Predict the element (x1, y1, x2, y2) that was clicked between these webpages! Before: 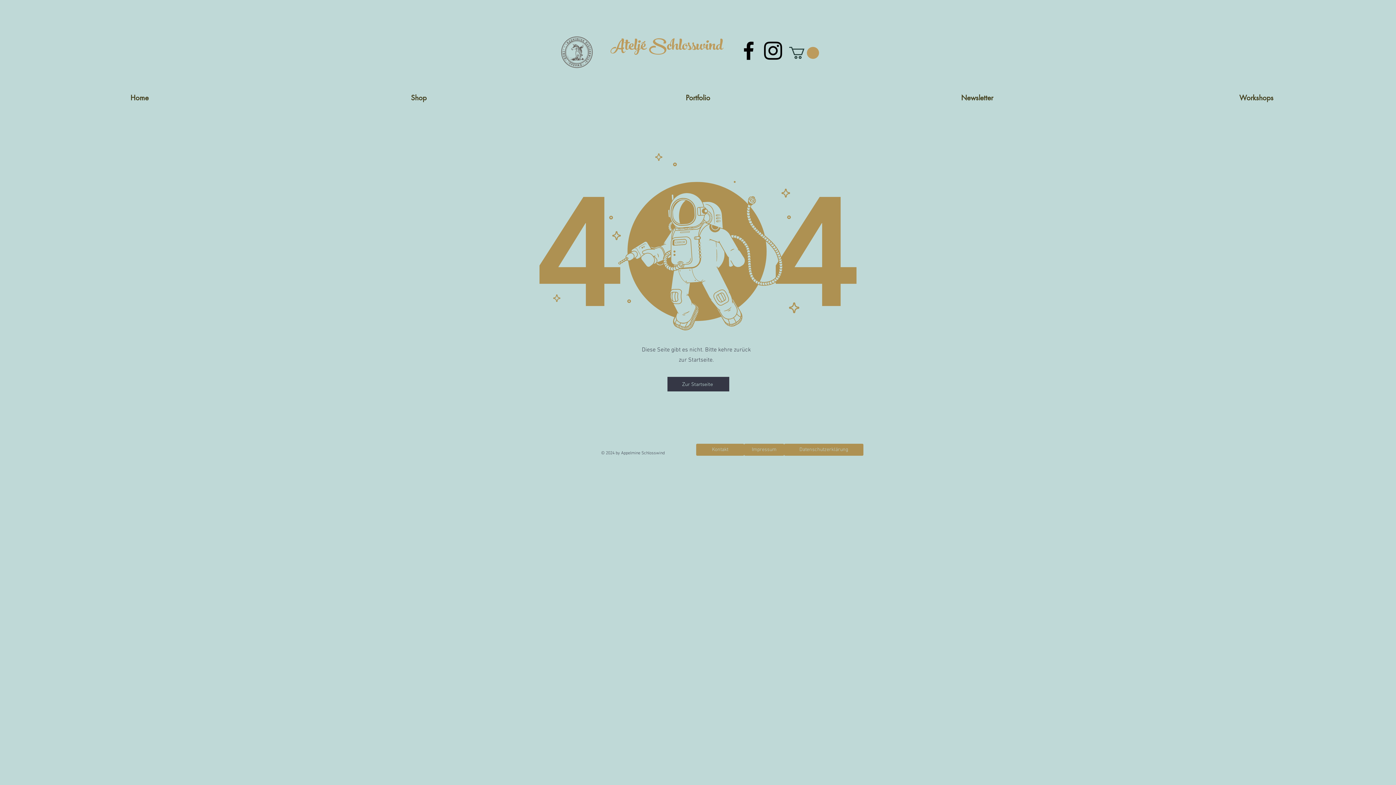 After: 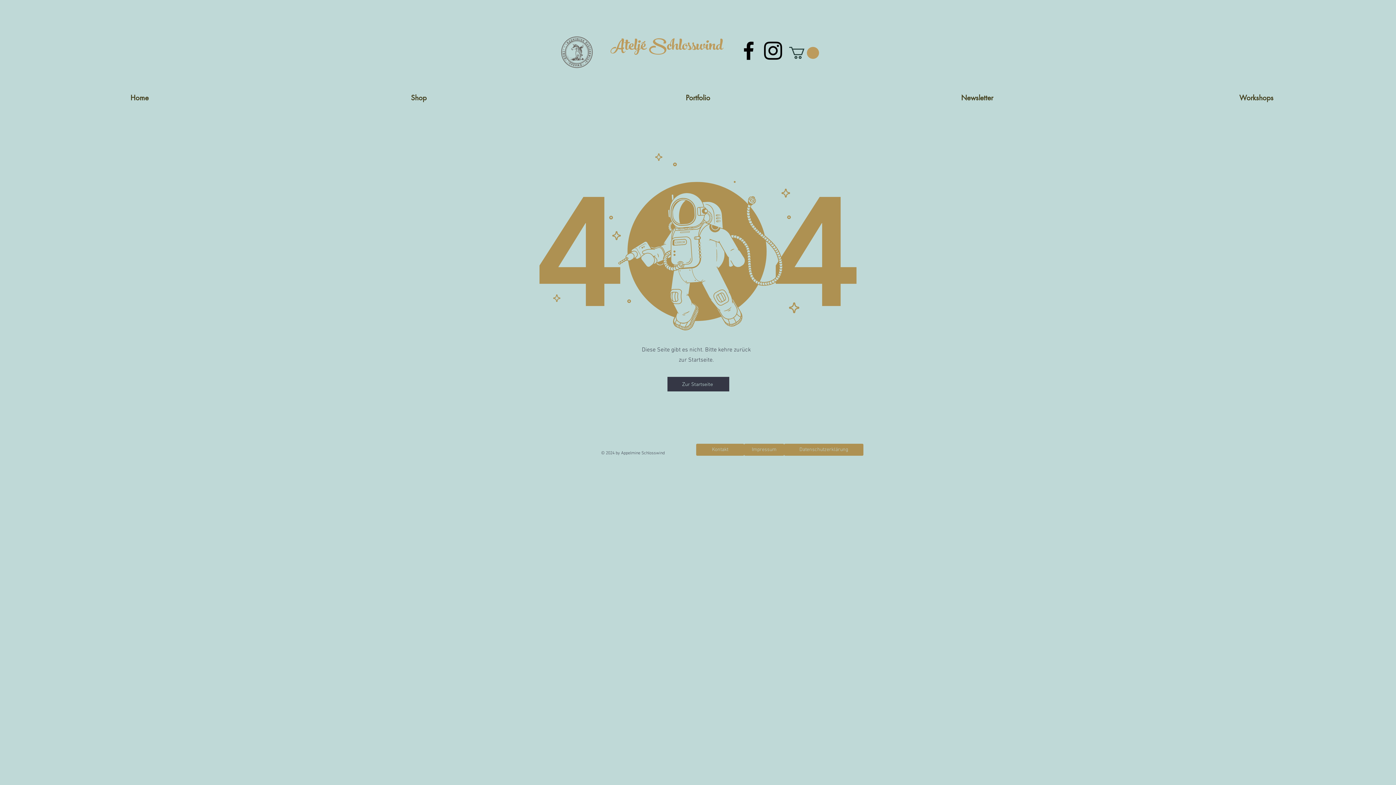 Action: label: Facebook bbox: (736, 38, 761, 62)